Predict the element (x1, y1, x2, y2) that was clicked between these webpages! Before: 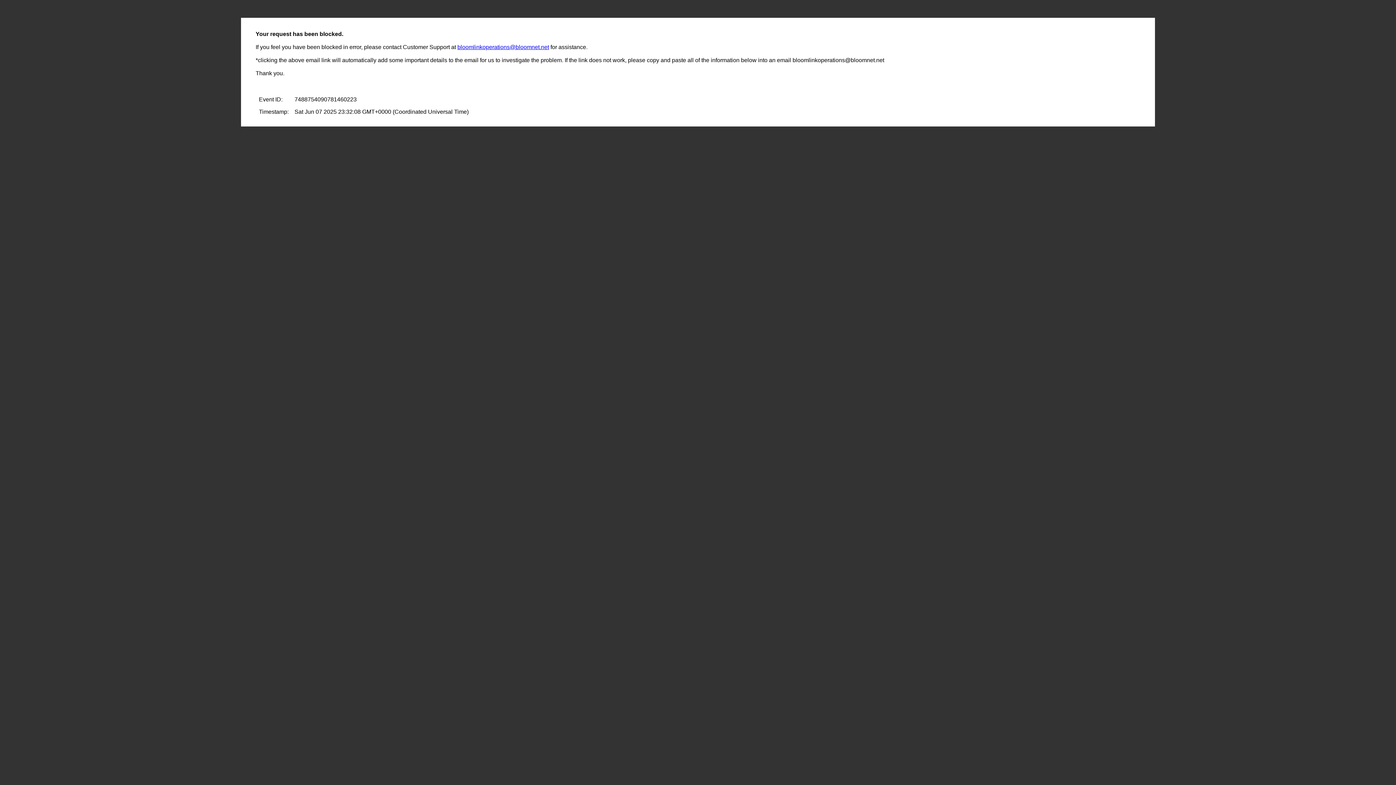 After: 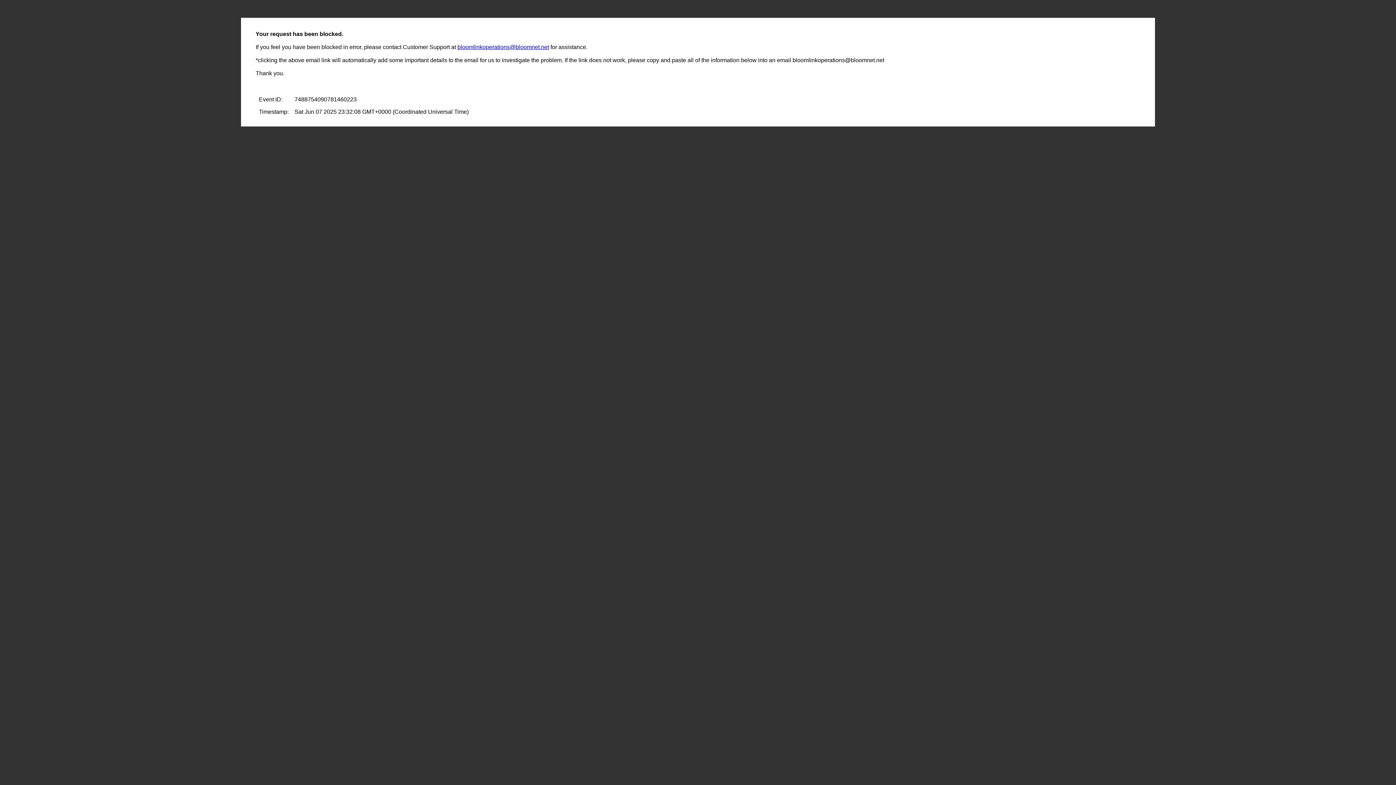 Action: bbox: (457, 44, 549, 50) label: bloomlinkoperations@bloomnet.net